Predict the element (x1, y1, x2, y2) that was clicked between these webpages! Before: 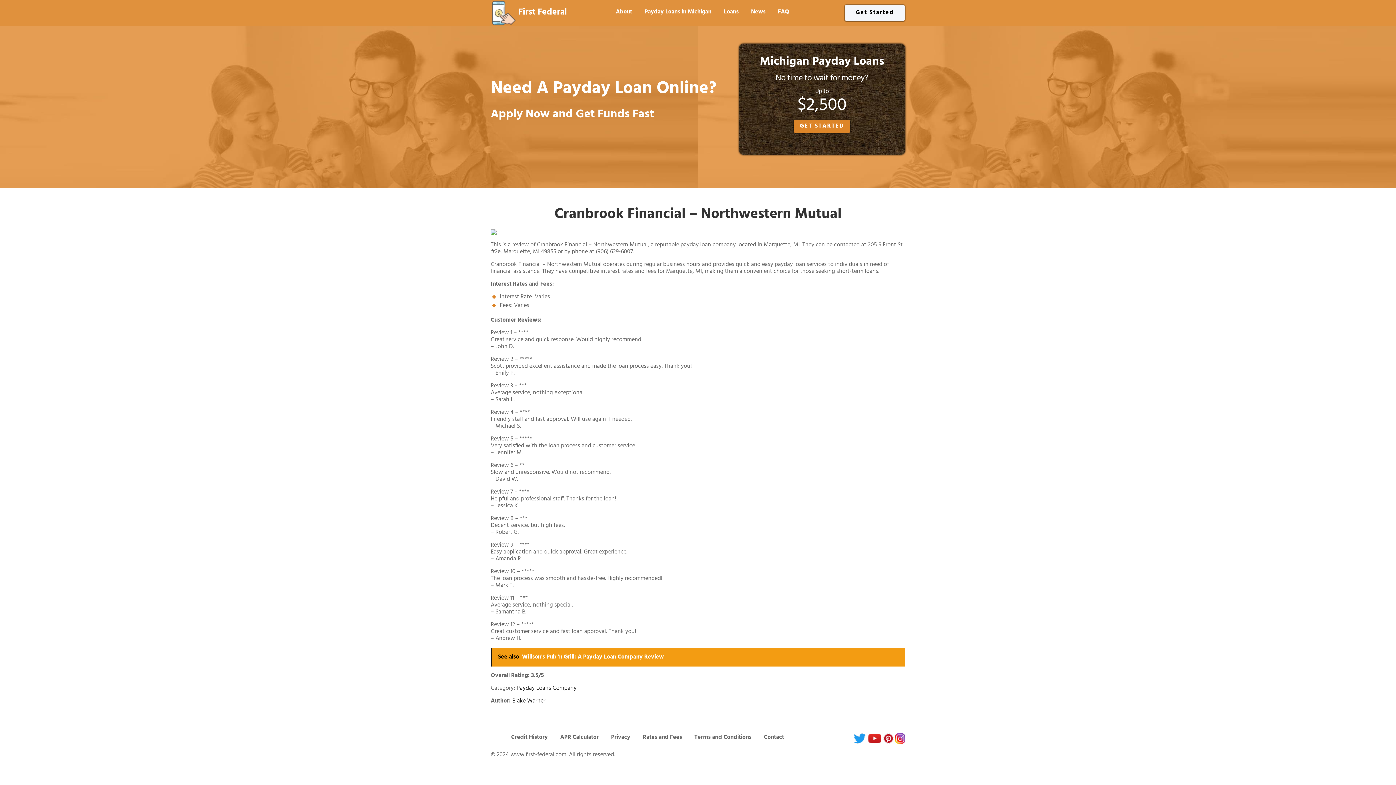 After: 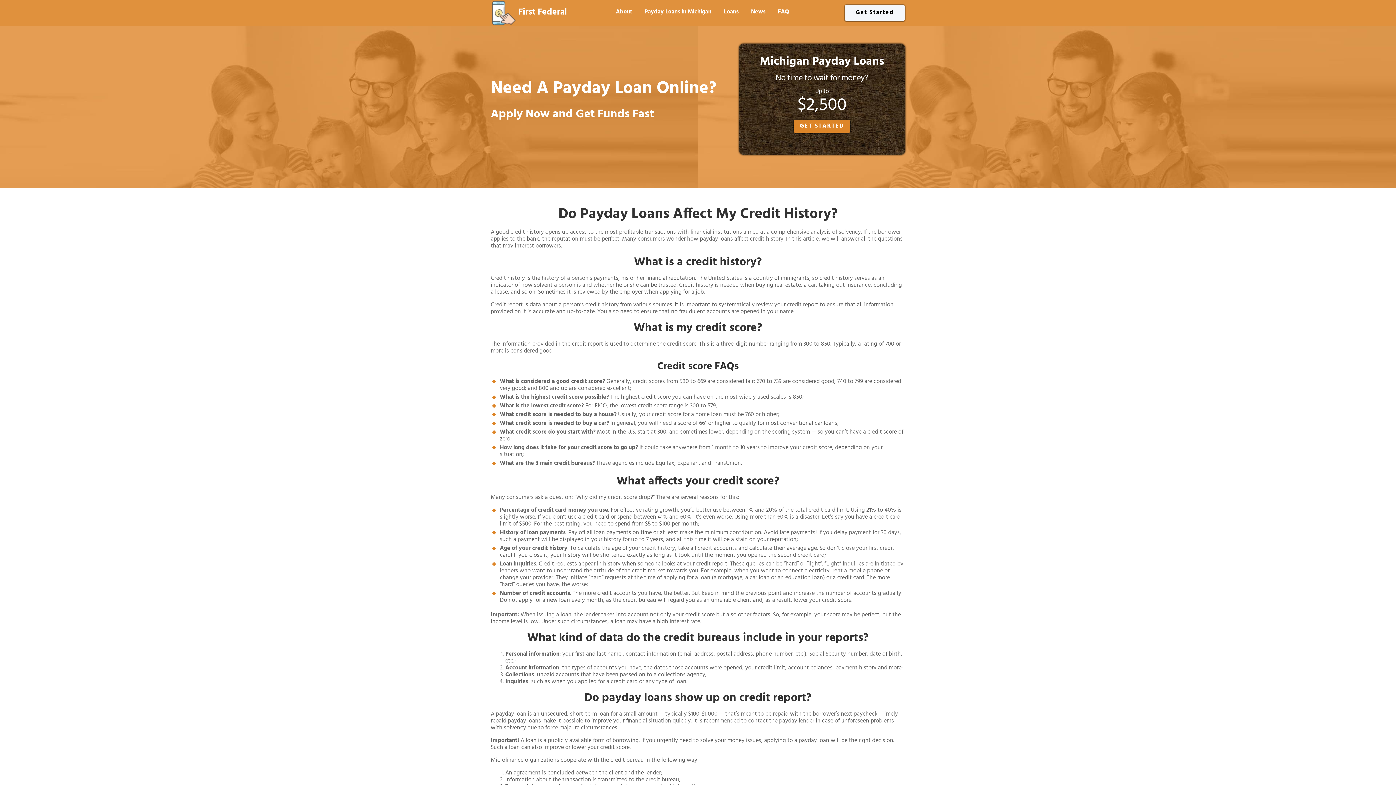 Action: bbox: (505, 731, 553, 744) label: Credit History